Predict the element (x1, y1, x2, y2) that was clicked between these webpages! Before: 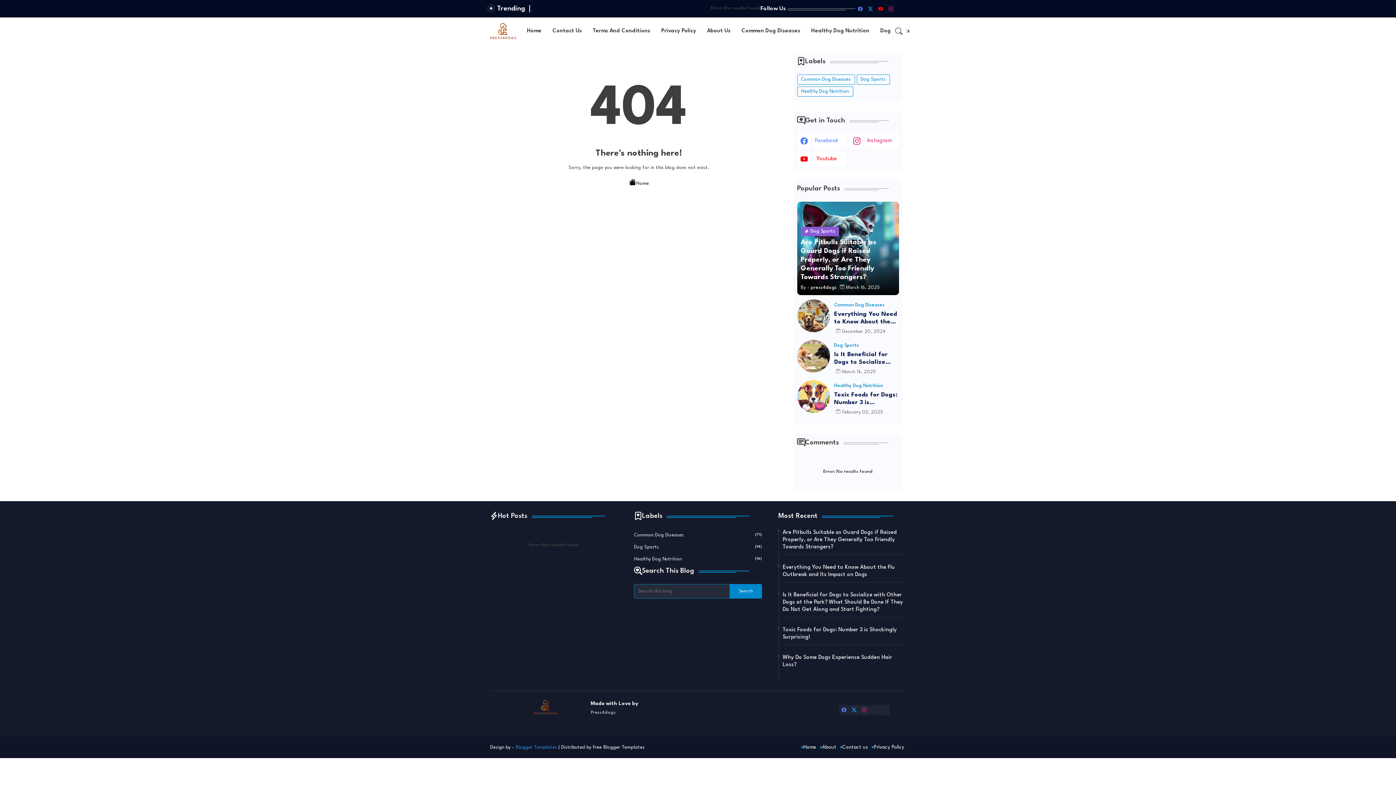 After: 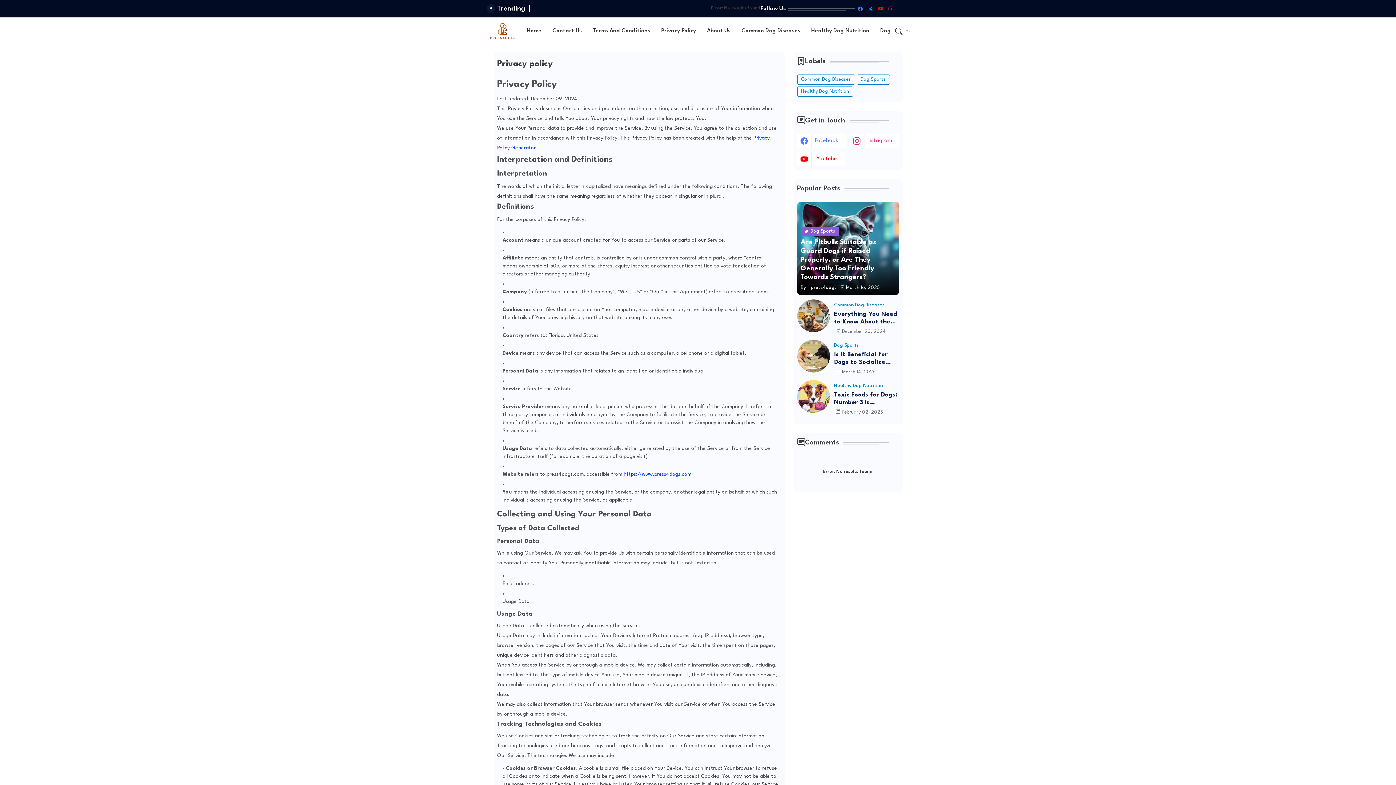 Action: label: Privacy Policy bbox: (655, 17, 701, 44)